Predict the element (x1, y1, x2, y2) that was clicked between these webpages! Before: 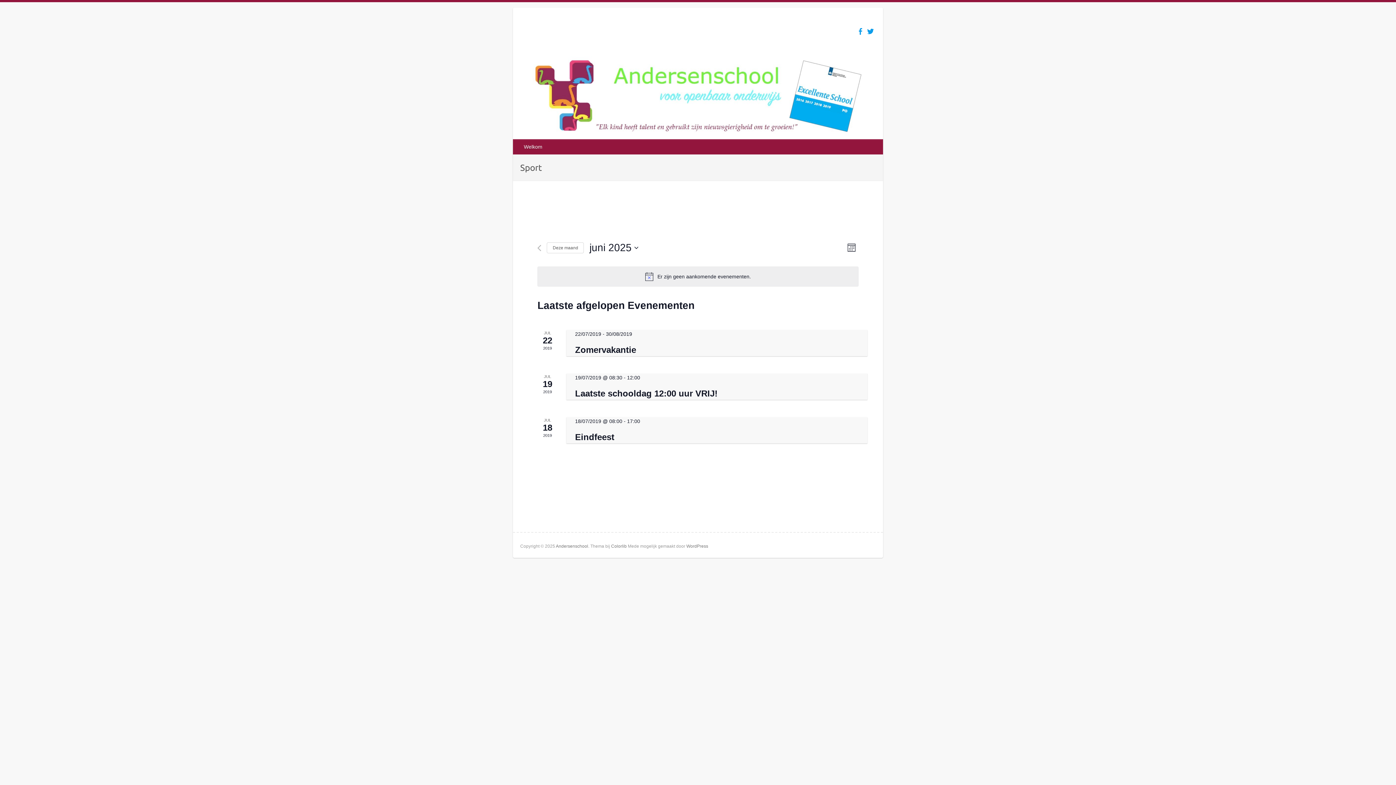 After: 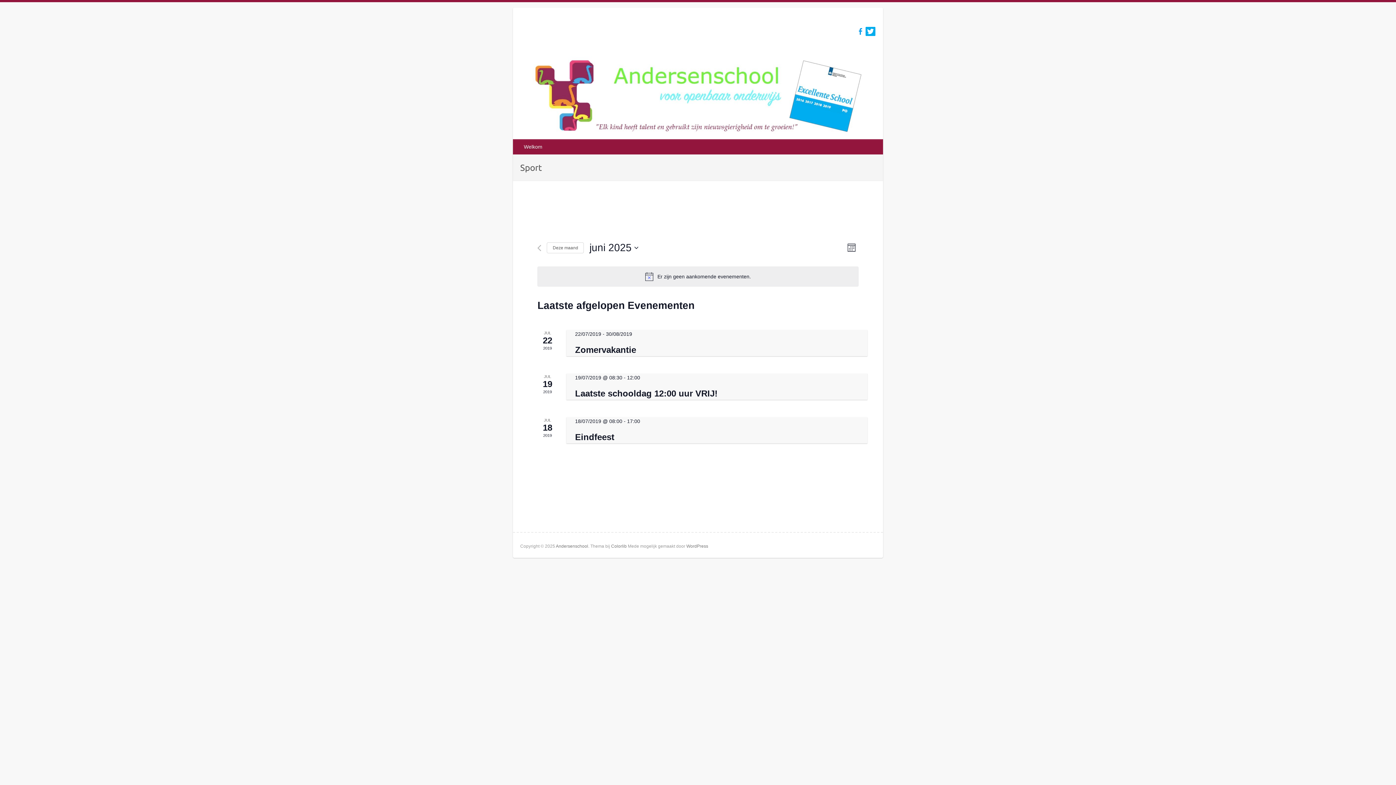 Action: bbox: (865, 26, 875, 36)